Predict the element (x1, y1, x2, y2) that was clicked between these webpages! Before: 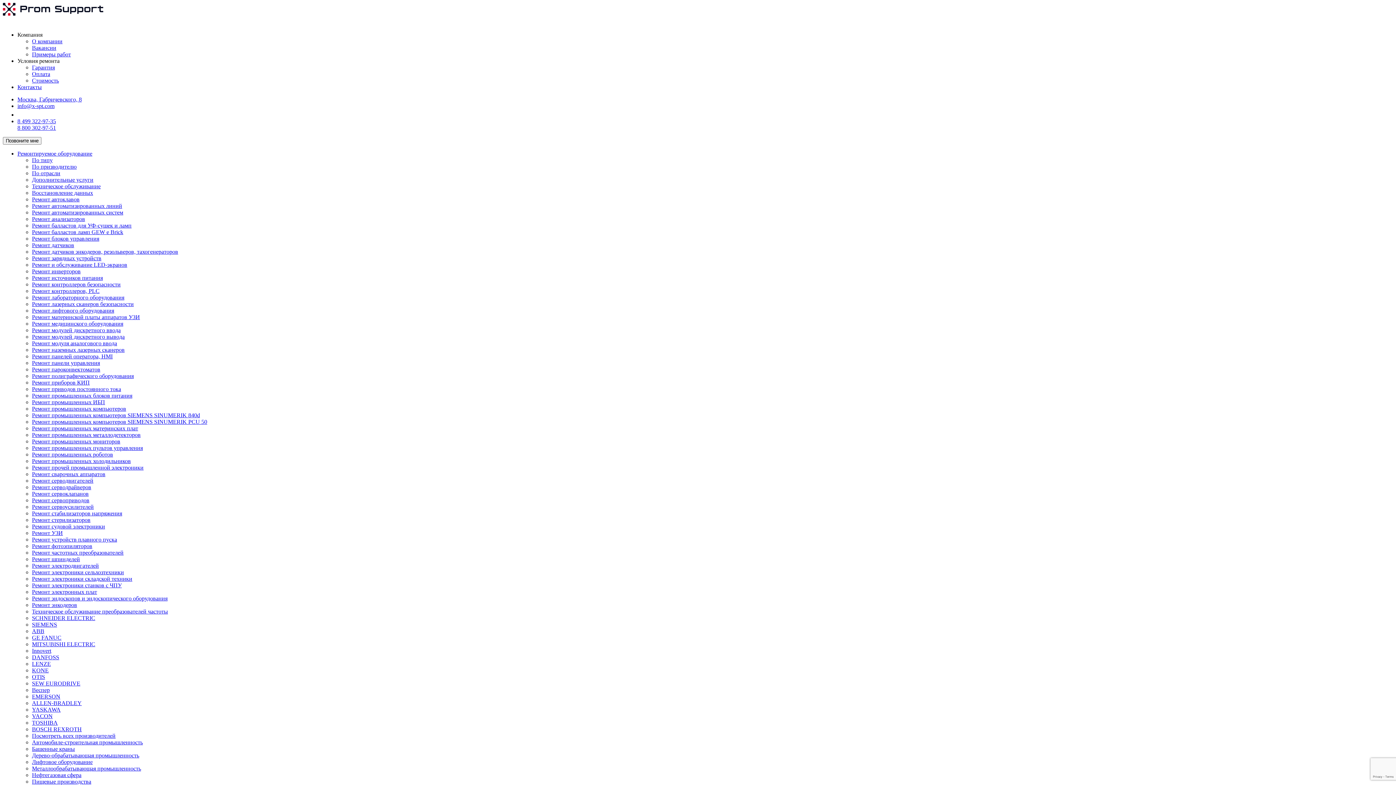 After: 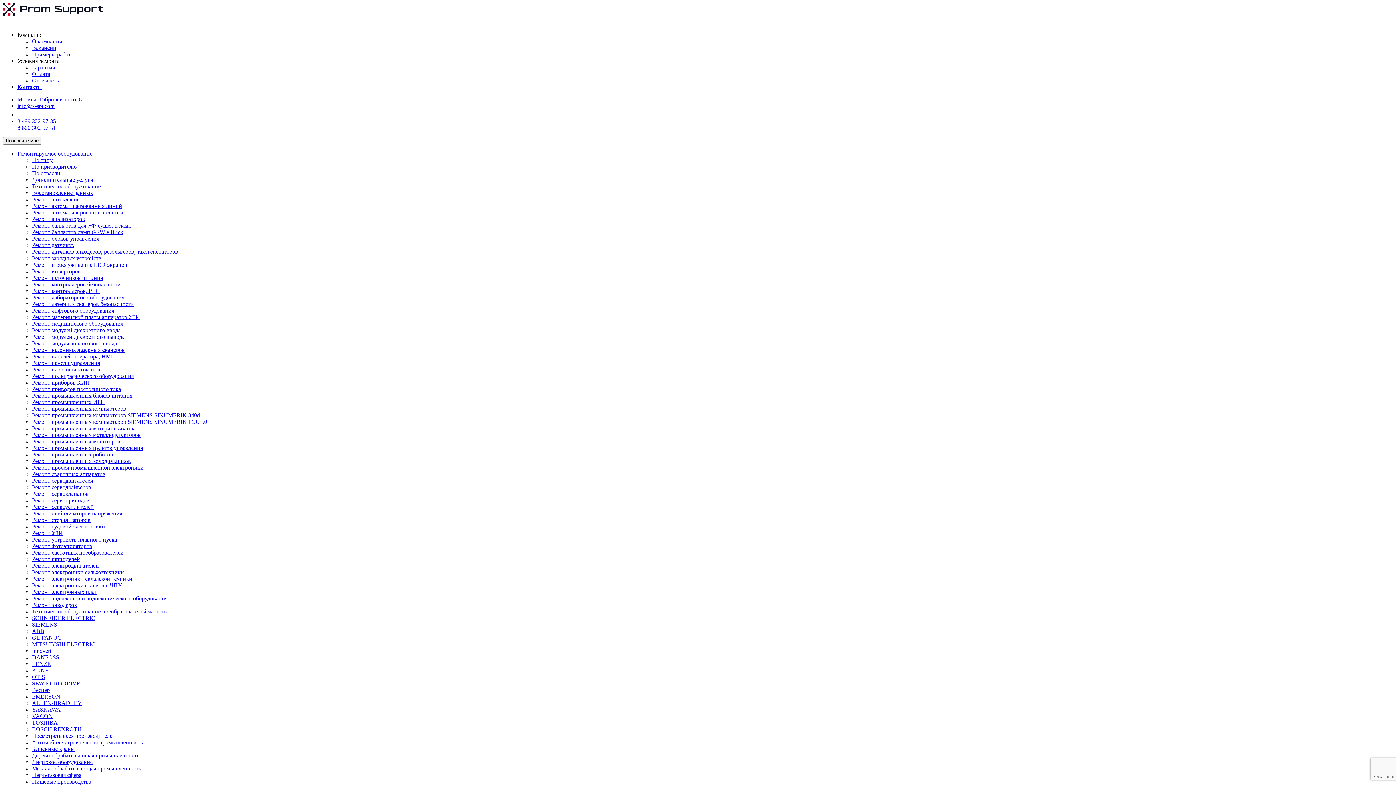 Action: bbox: (32, 38, 62, 44) label: О компании